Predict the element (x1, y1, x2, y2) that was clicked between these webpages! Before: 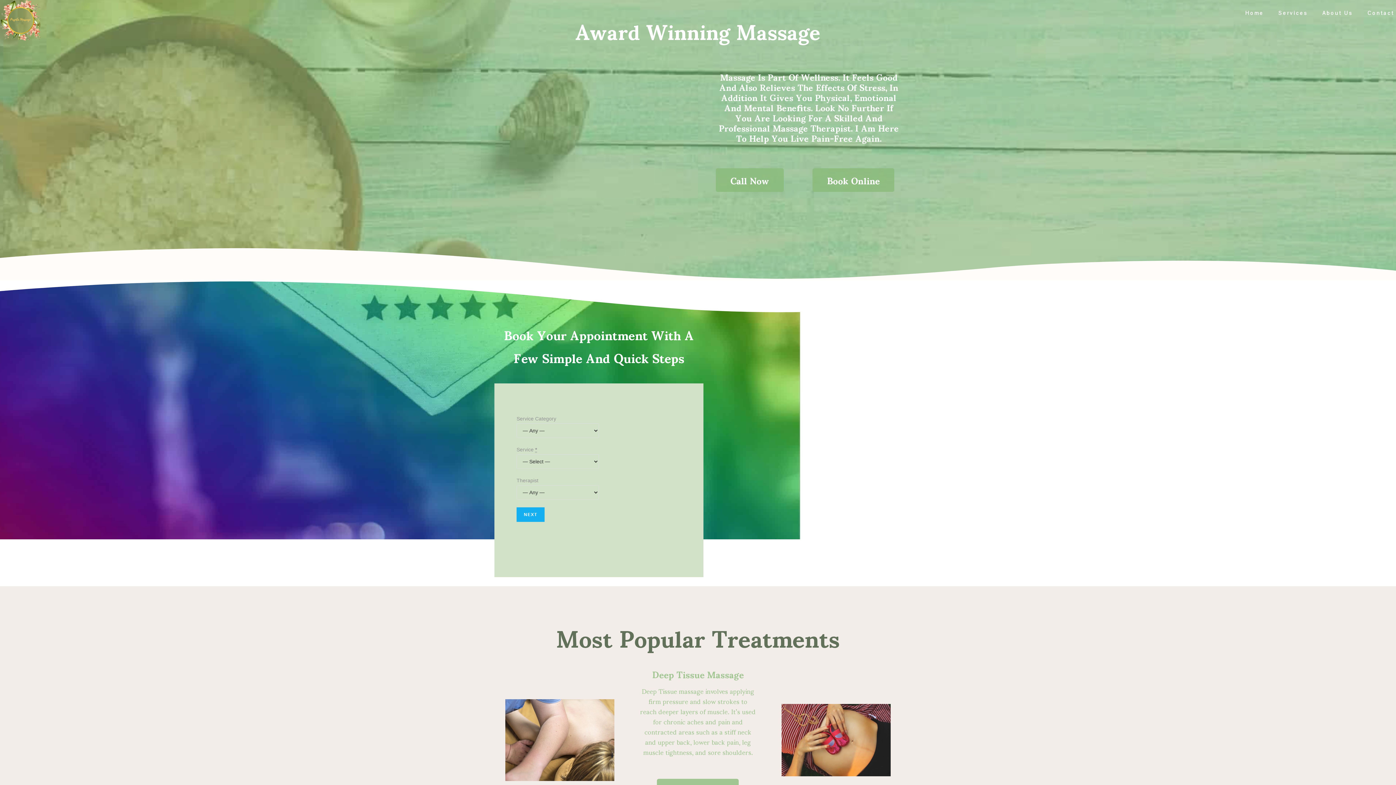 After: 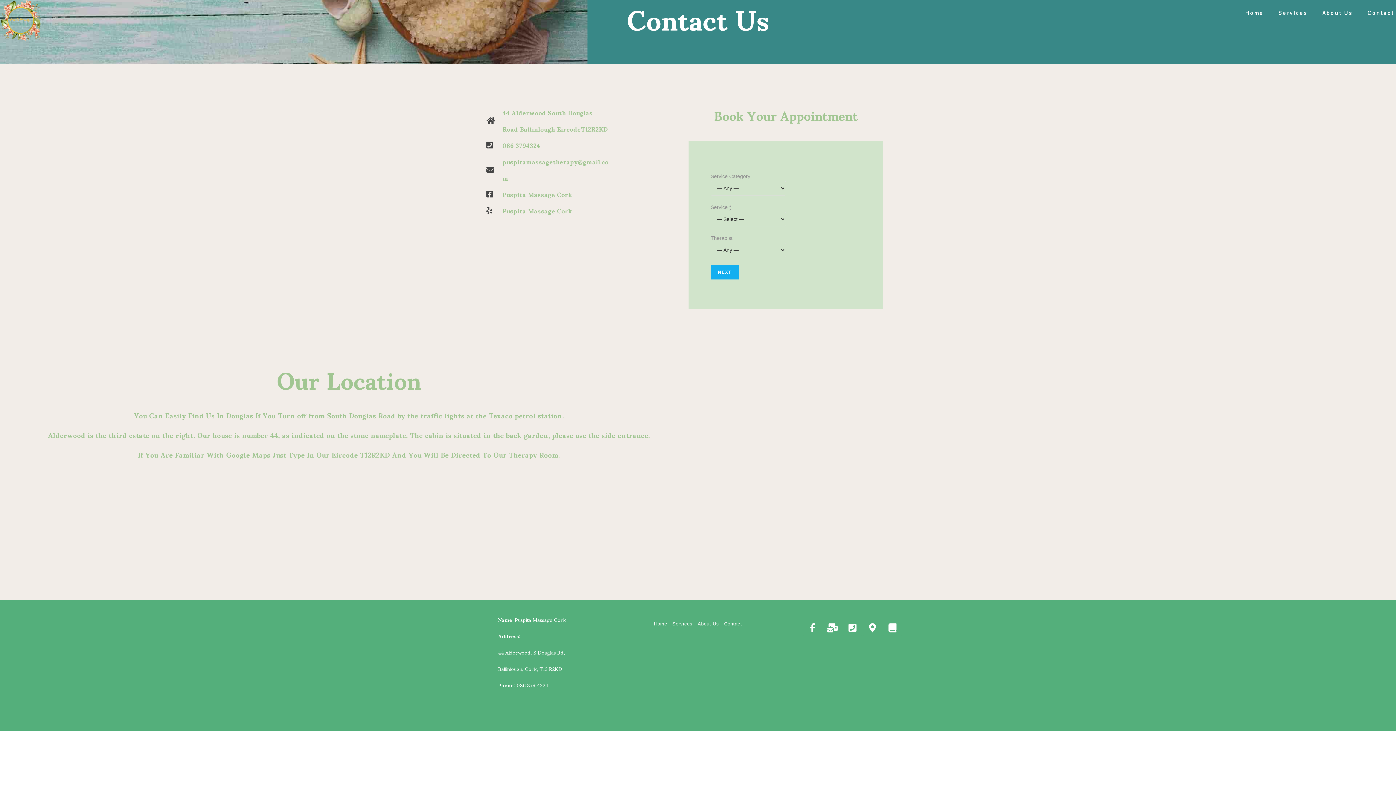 Action: label: Contact bbox: (1360, 0, 1401, 26)